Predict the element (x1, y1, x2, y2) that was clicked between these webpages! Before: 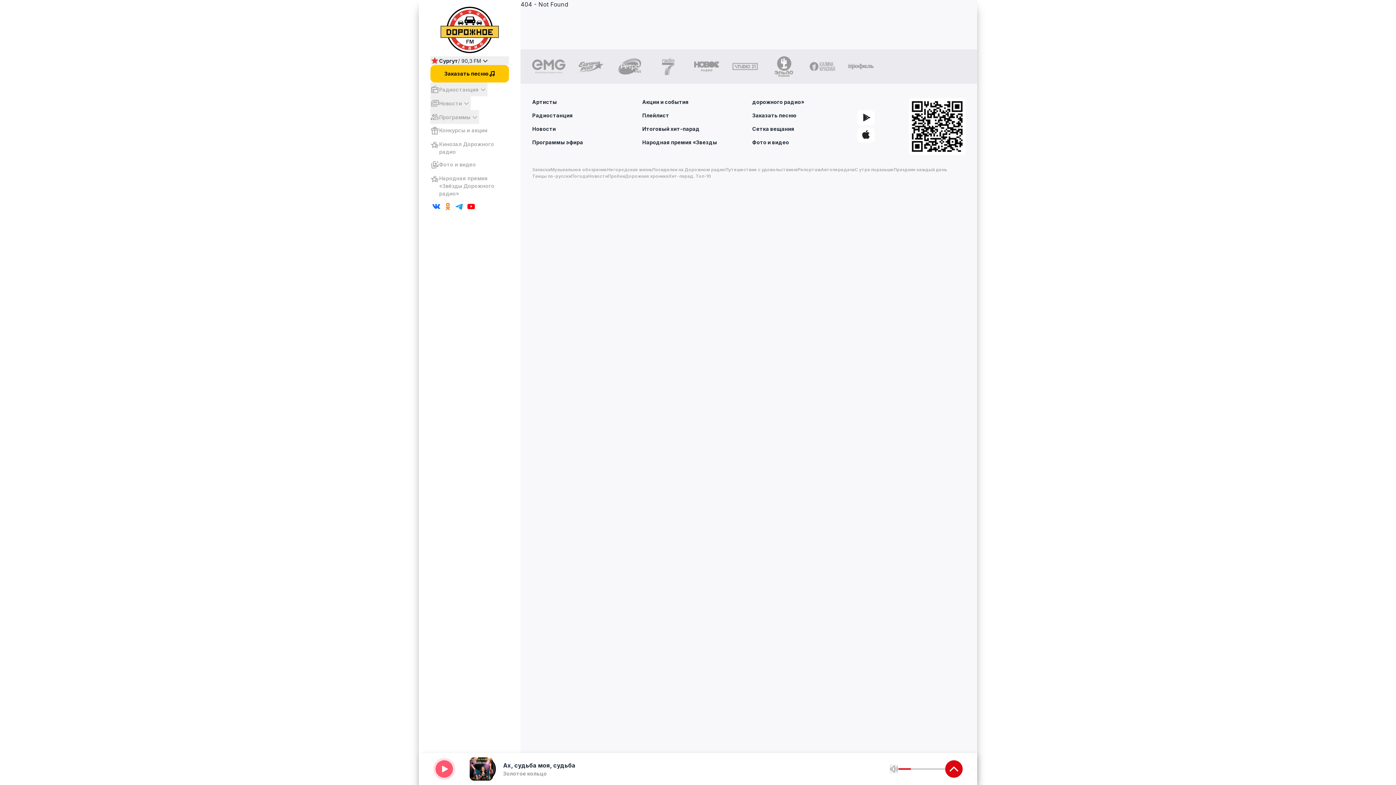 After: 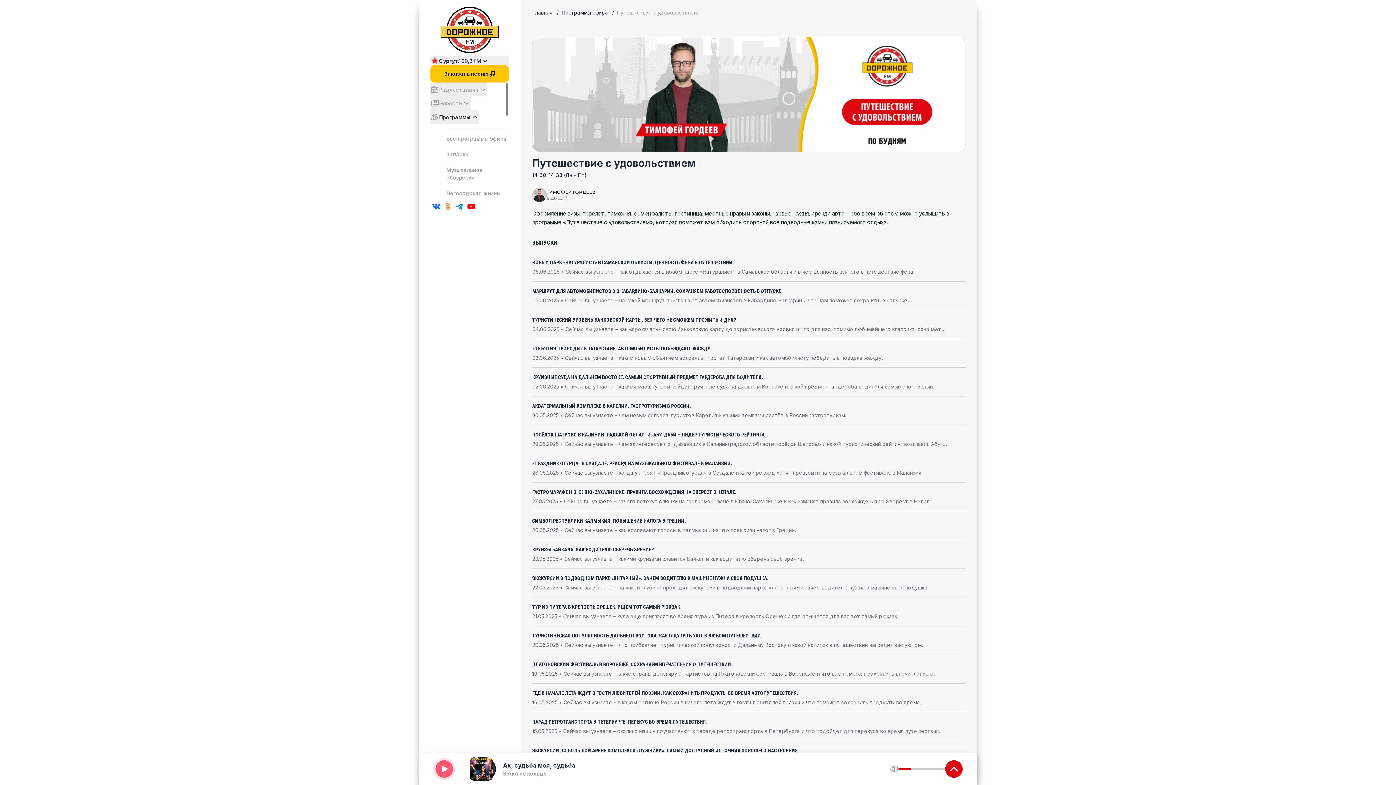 Action: label: Путешествие с удовольствием bbox: (725, 166, 797, 173)